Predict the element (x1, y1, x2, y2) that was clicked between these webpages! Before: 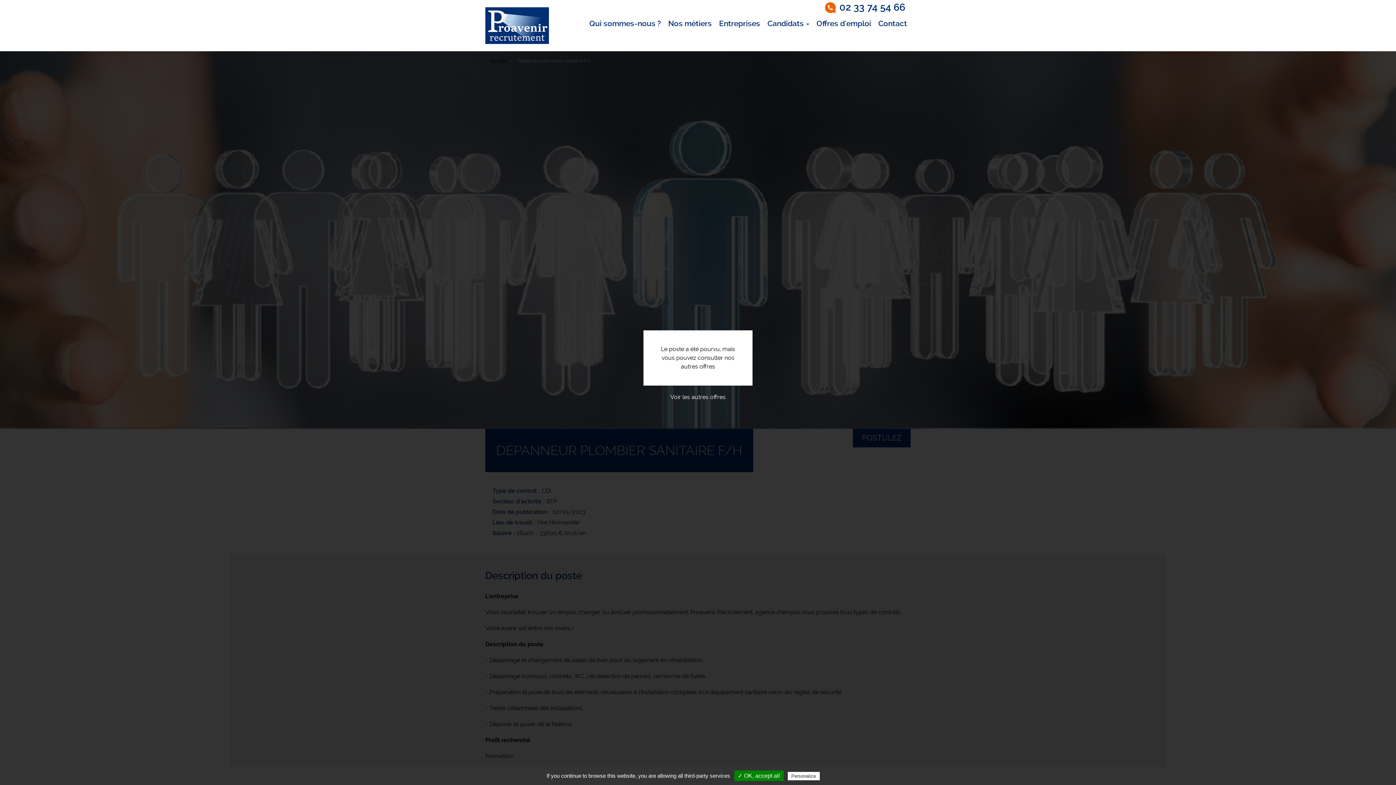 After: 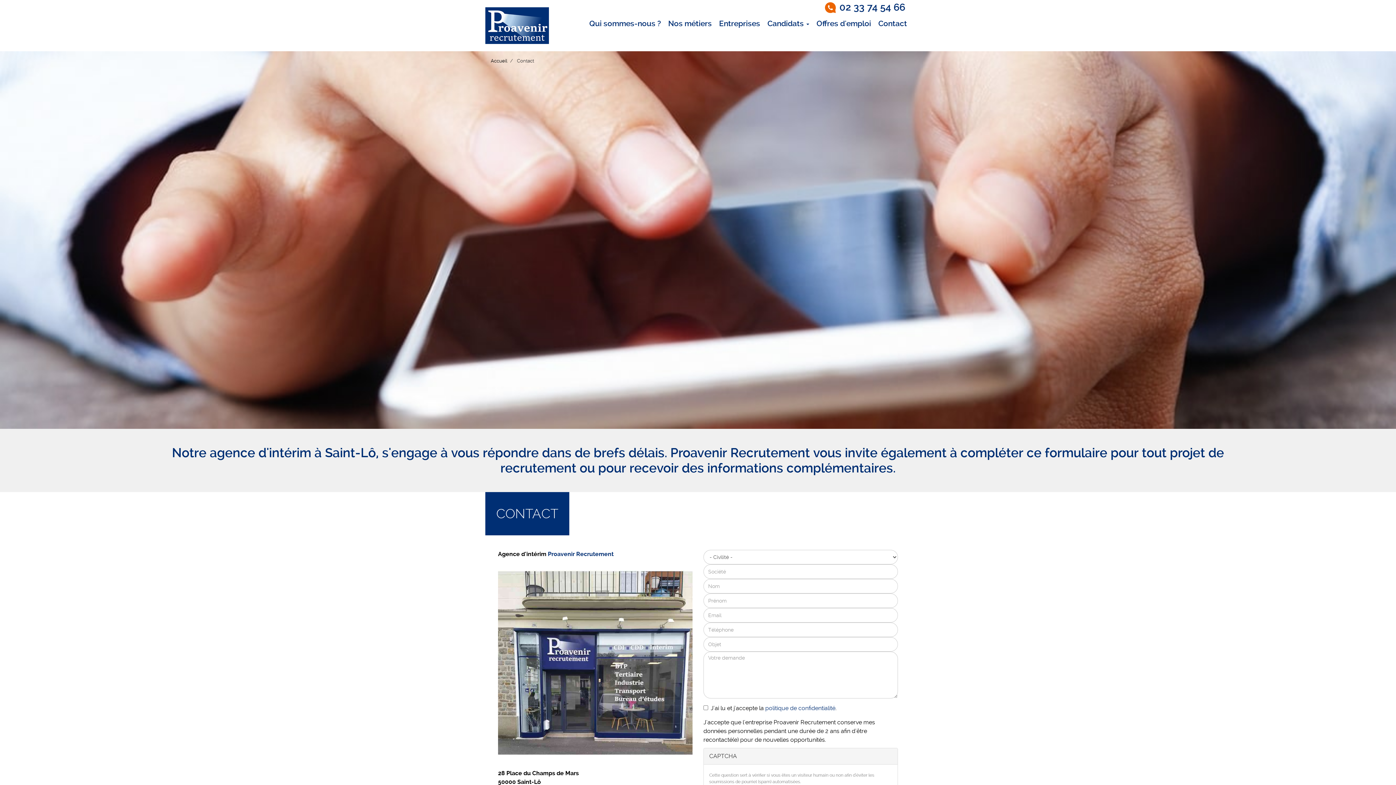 Action: label: Contact bbox: (874, 14, 910, 33)